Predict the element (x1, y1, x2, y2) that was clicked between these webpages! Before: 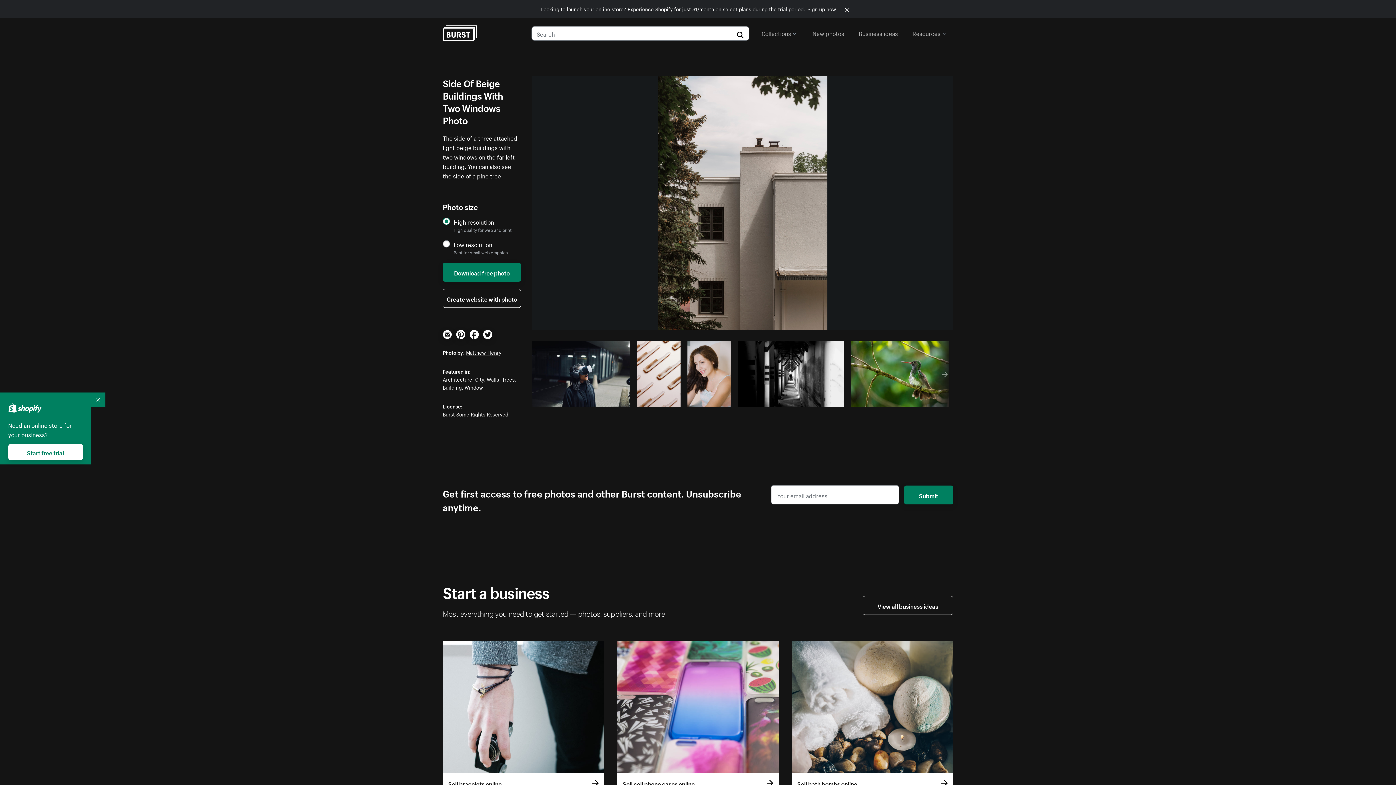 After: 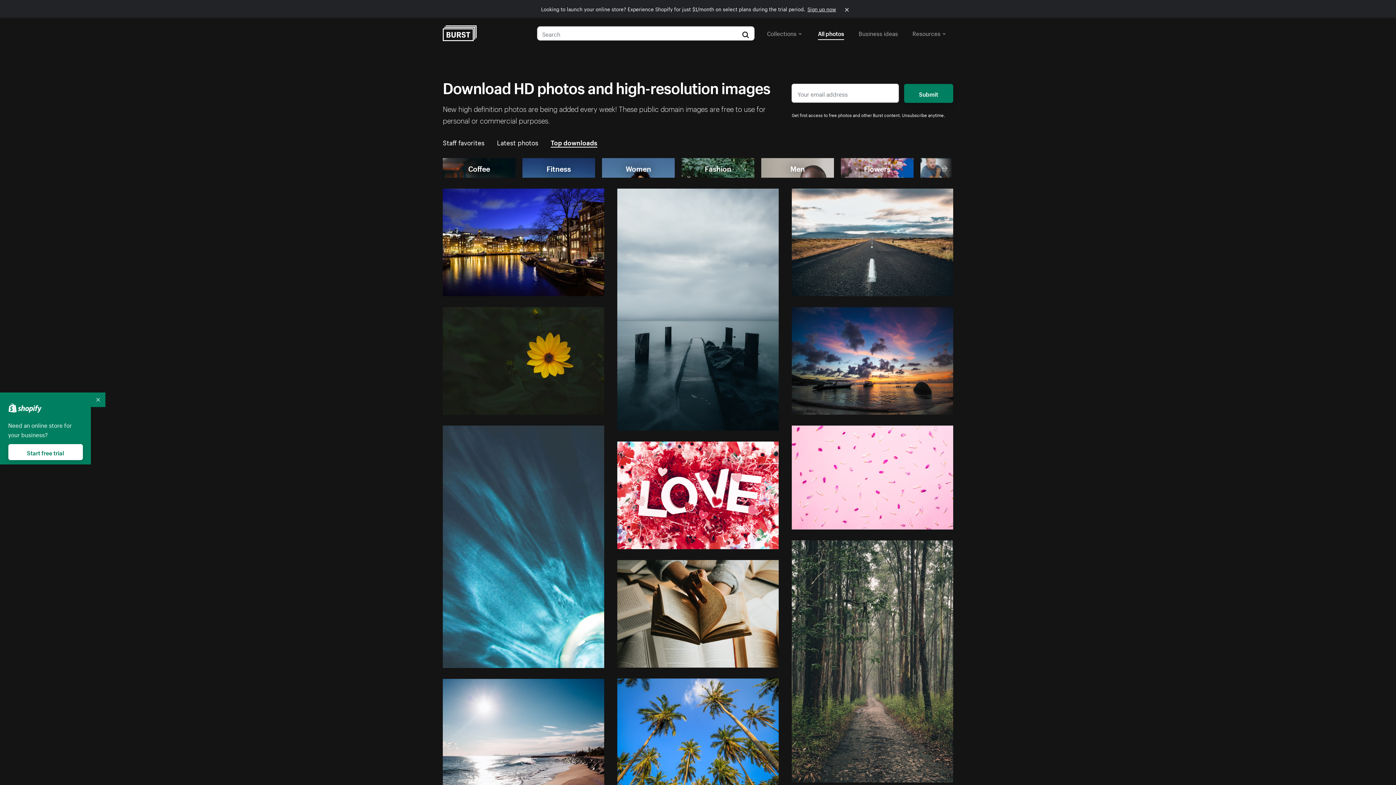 Action: label: New photos bbox: (812, 26, 844, 39)